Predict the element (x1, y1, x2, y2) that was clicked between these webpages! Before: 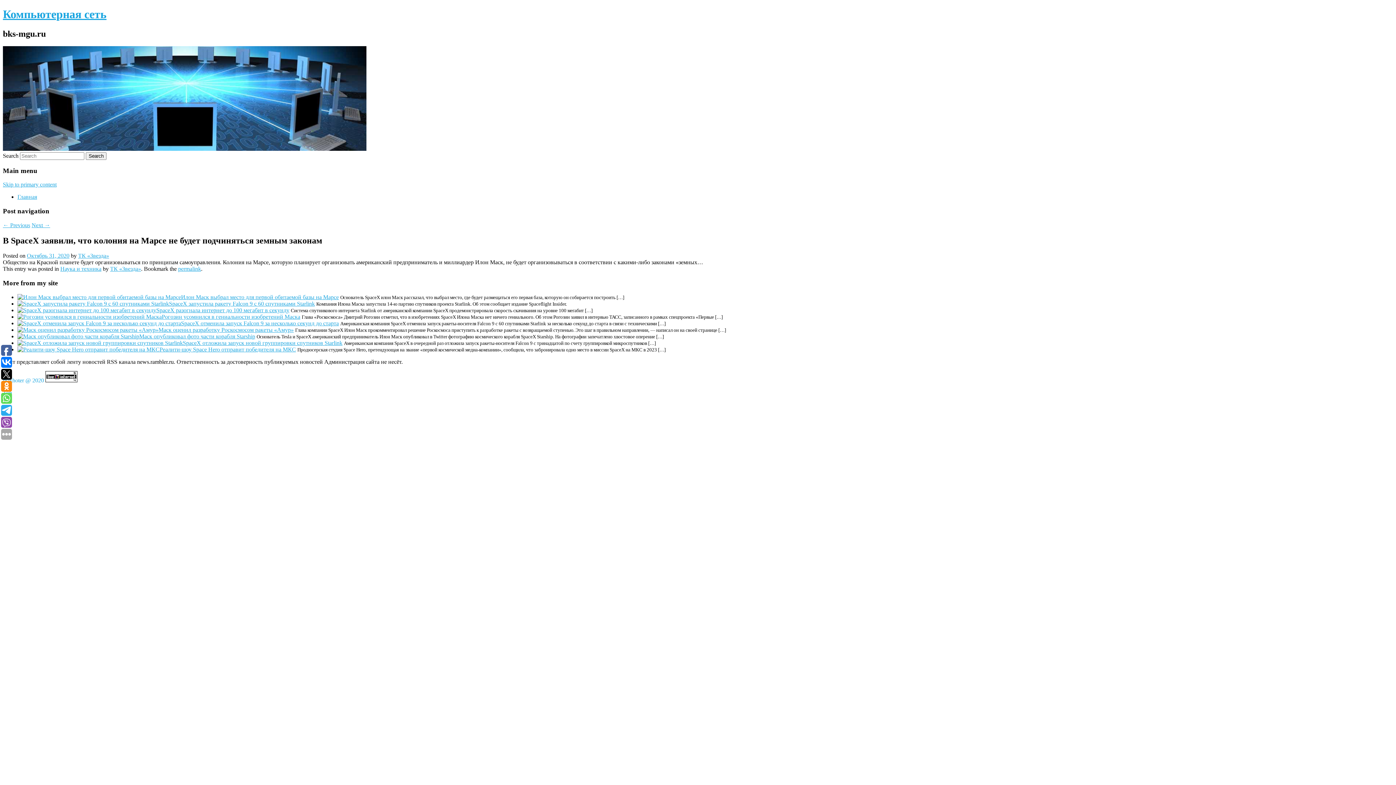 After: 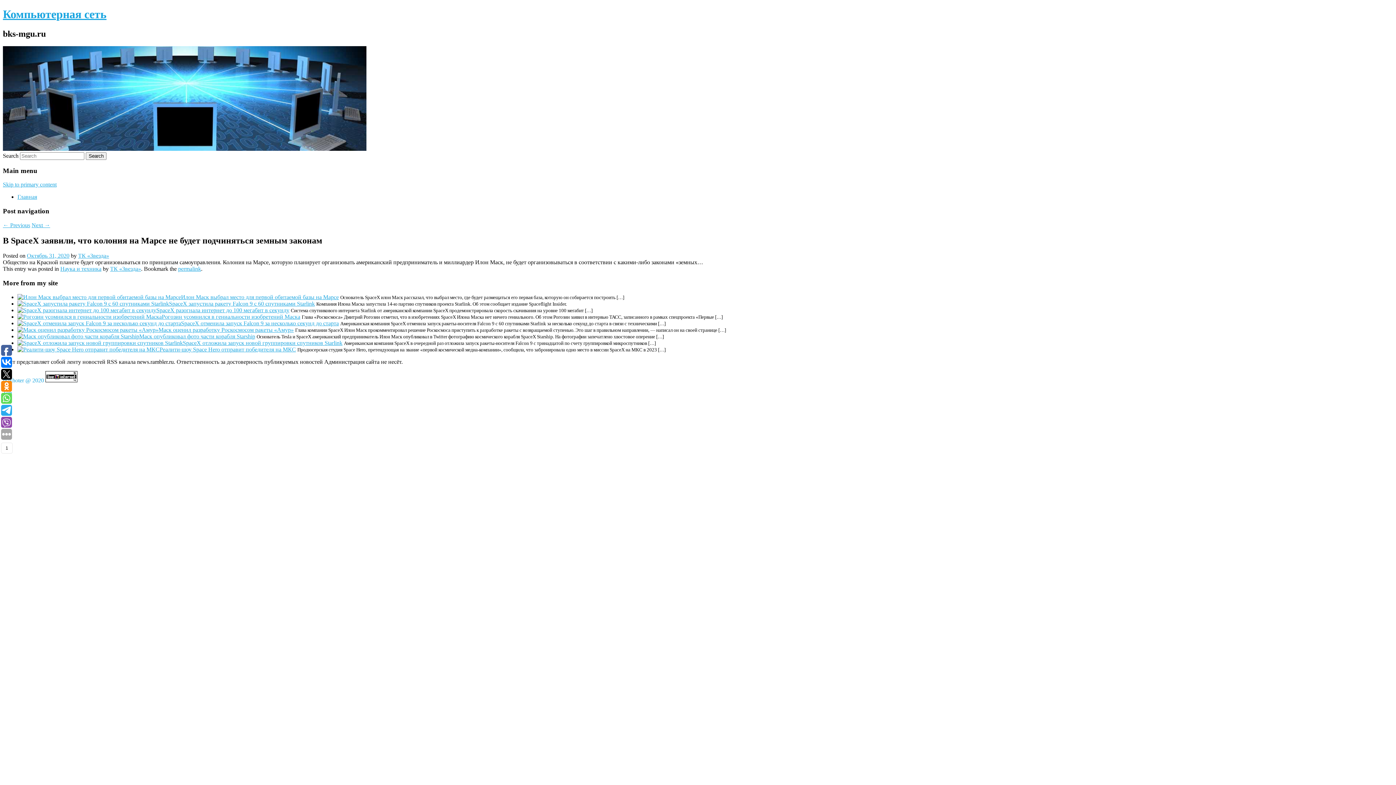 Action: bbox: (1, 381, 12, 392)